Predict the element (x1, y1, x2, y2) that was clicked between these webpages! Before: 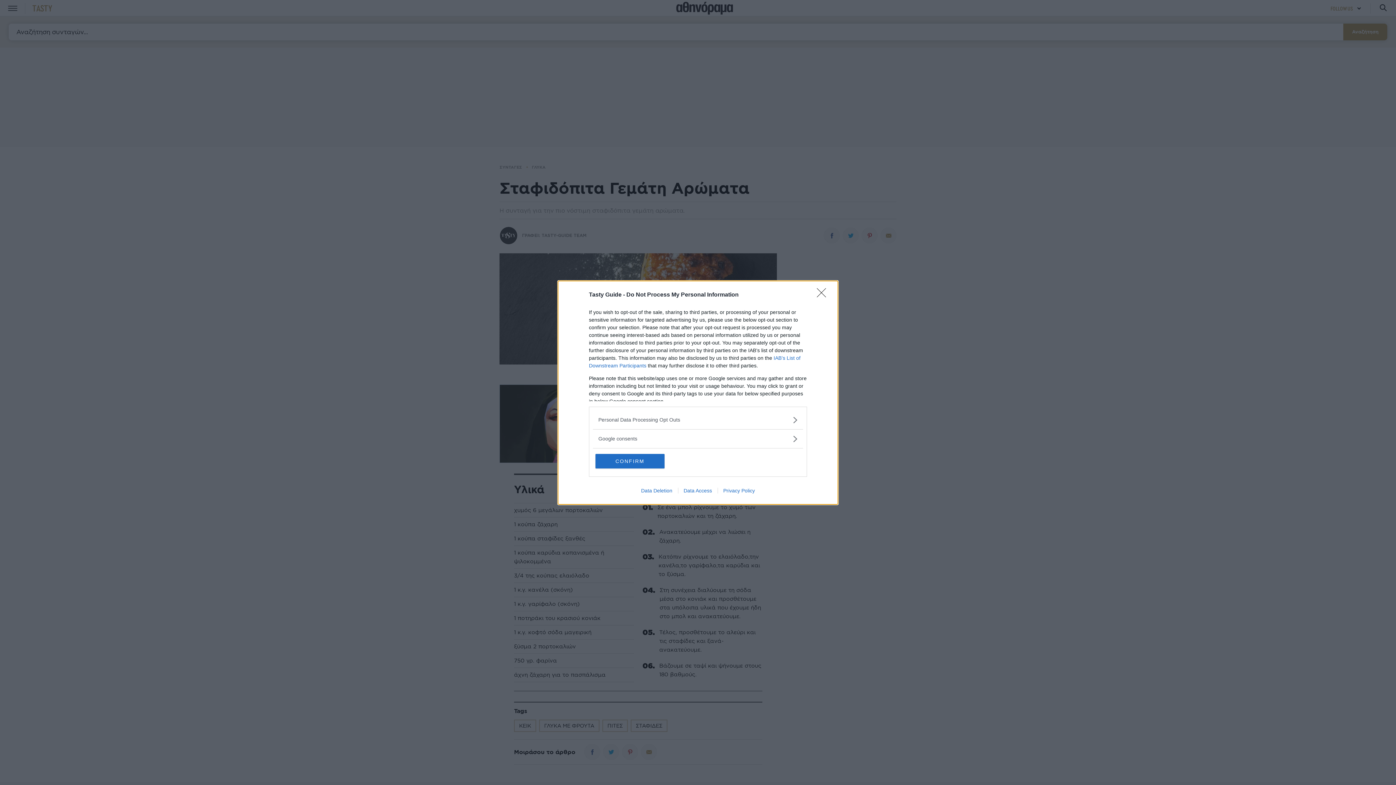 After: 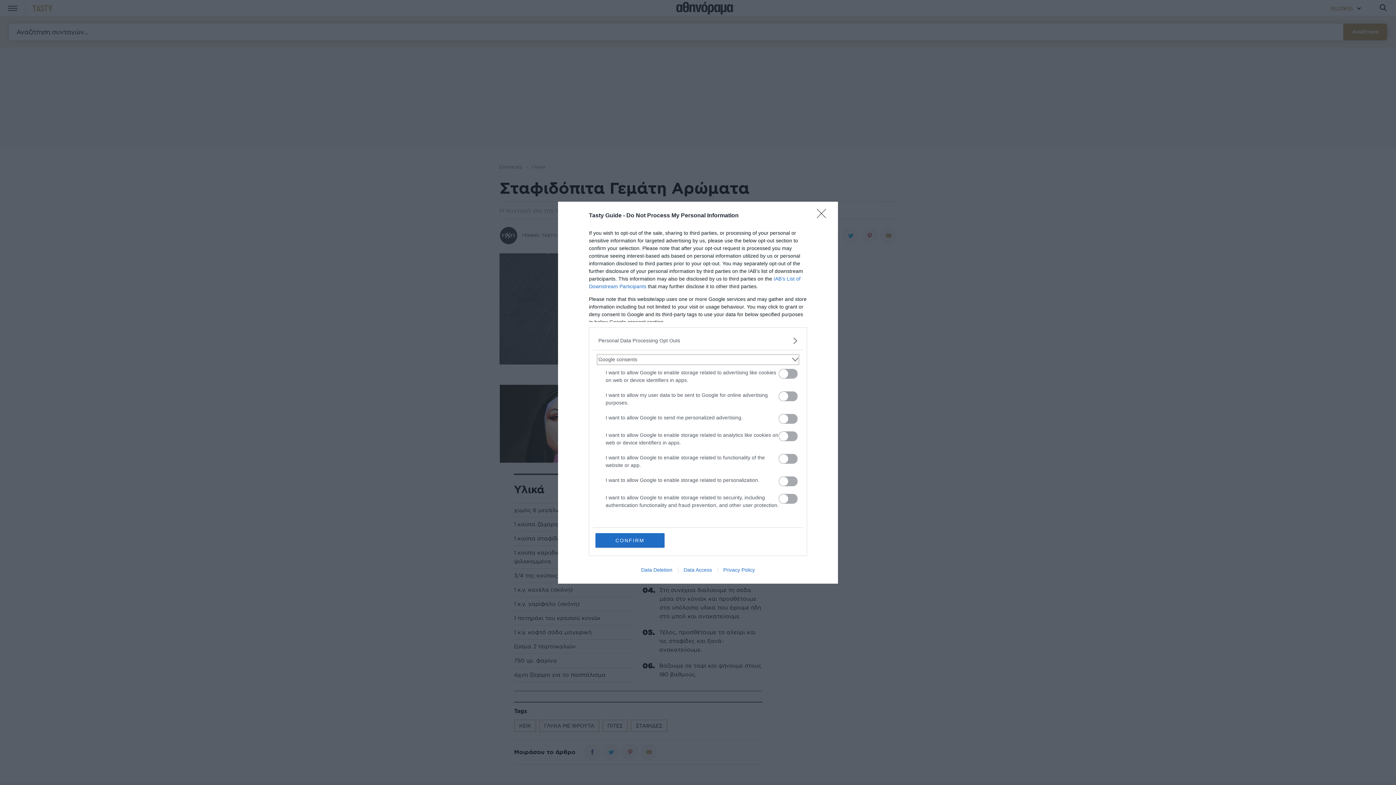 Action: bbox: (598, 435, 797, 442) label: Google consents